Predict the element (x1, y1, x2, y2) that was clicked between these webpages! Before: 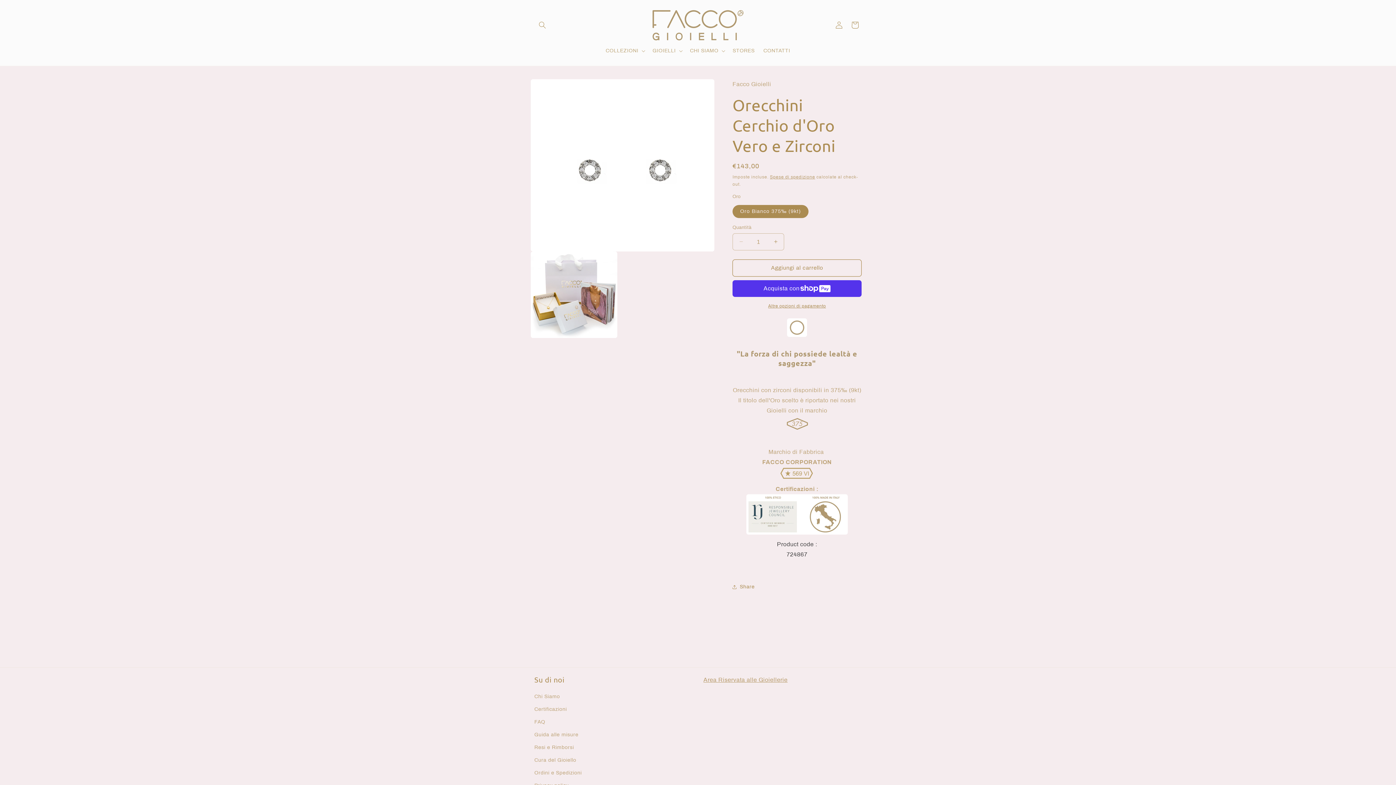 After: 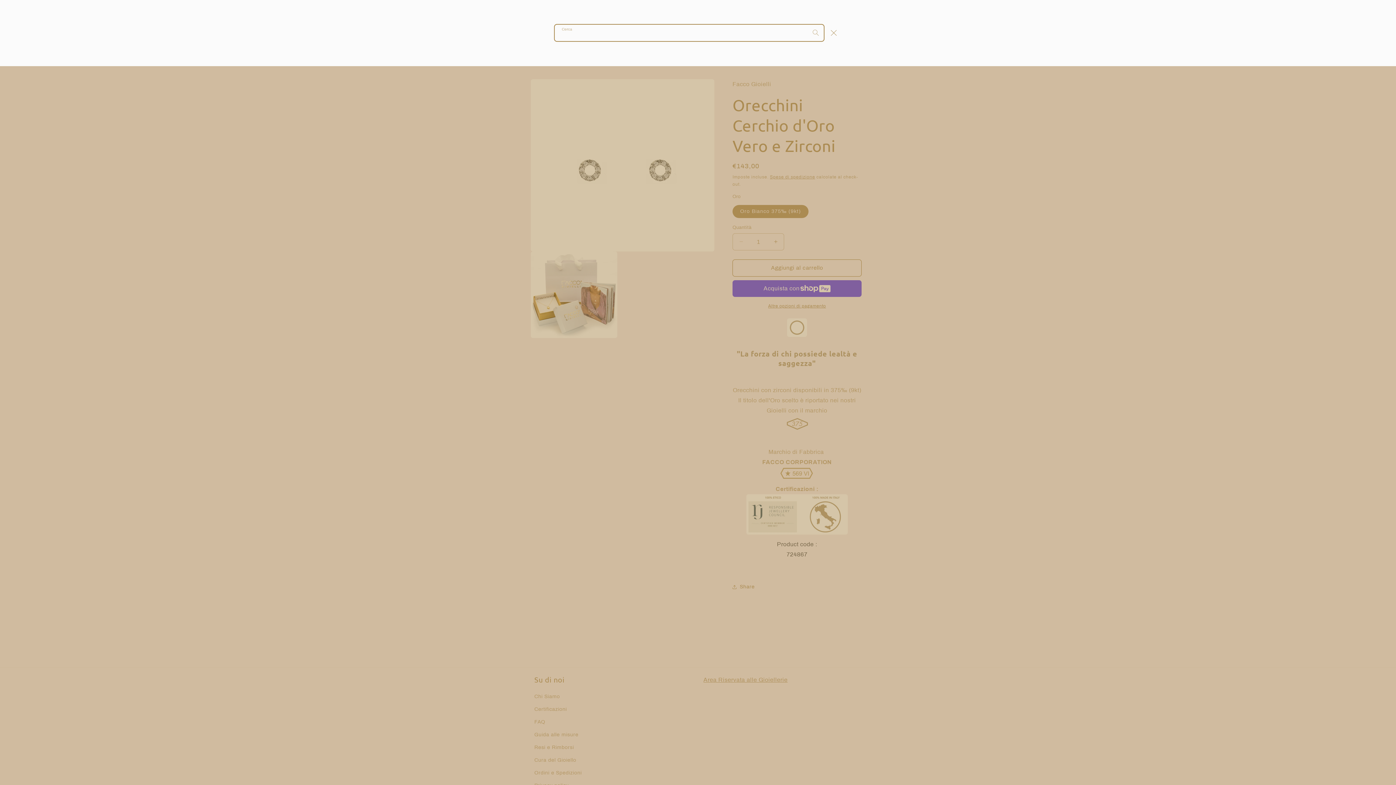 Action: label: Cerca bbox: (534, 17, 550, 33)